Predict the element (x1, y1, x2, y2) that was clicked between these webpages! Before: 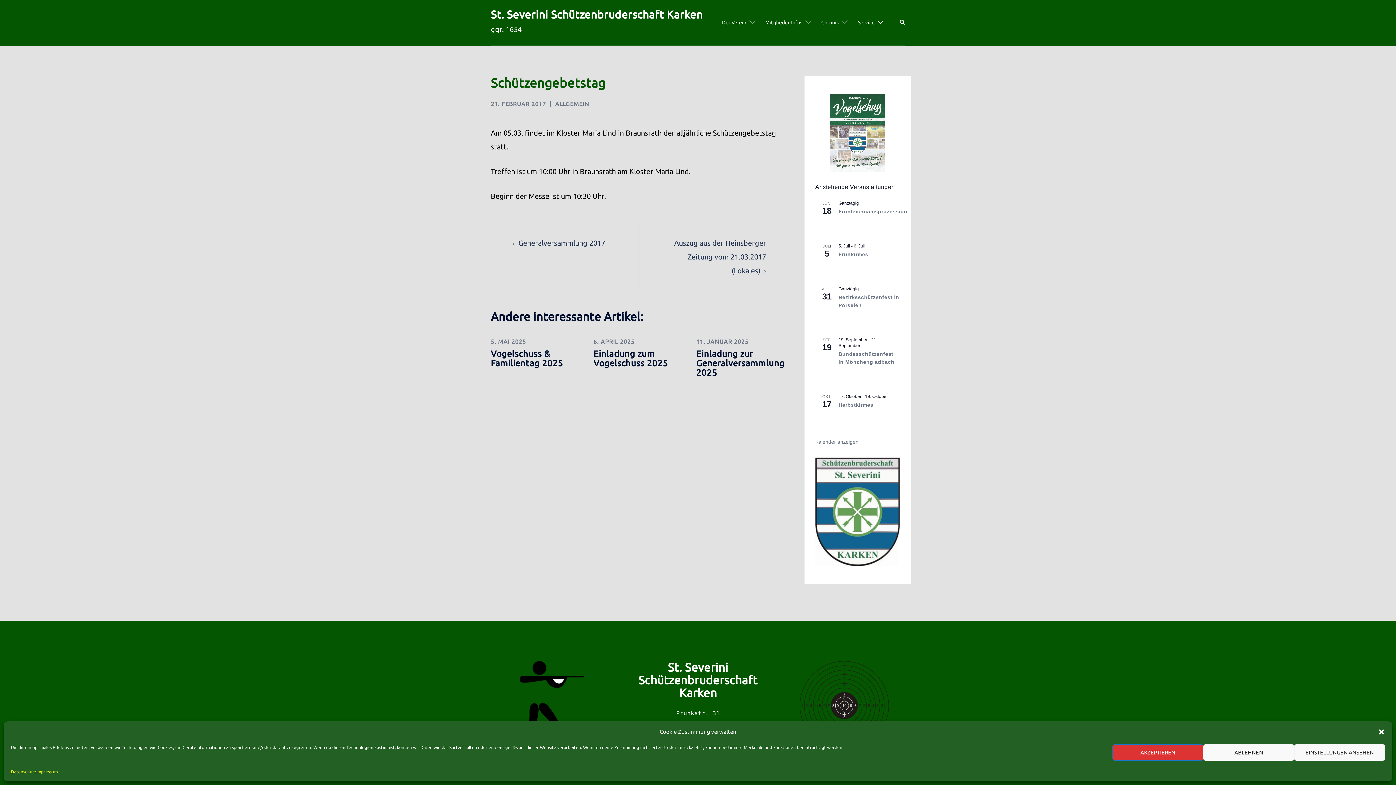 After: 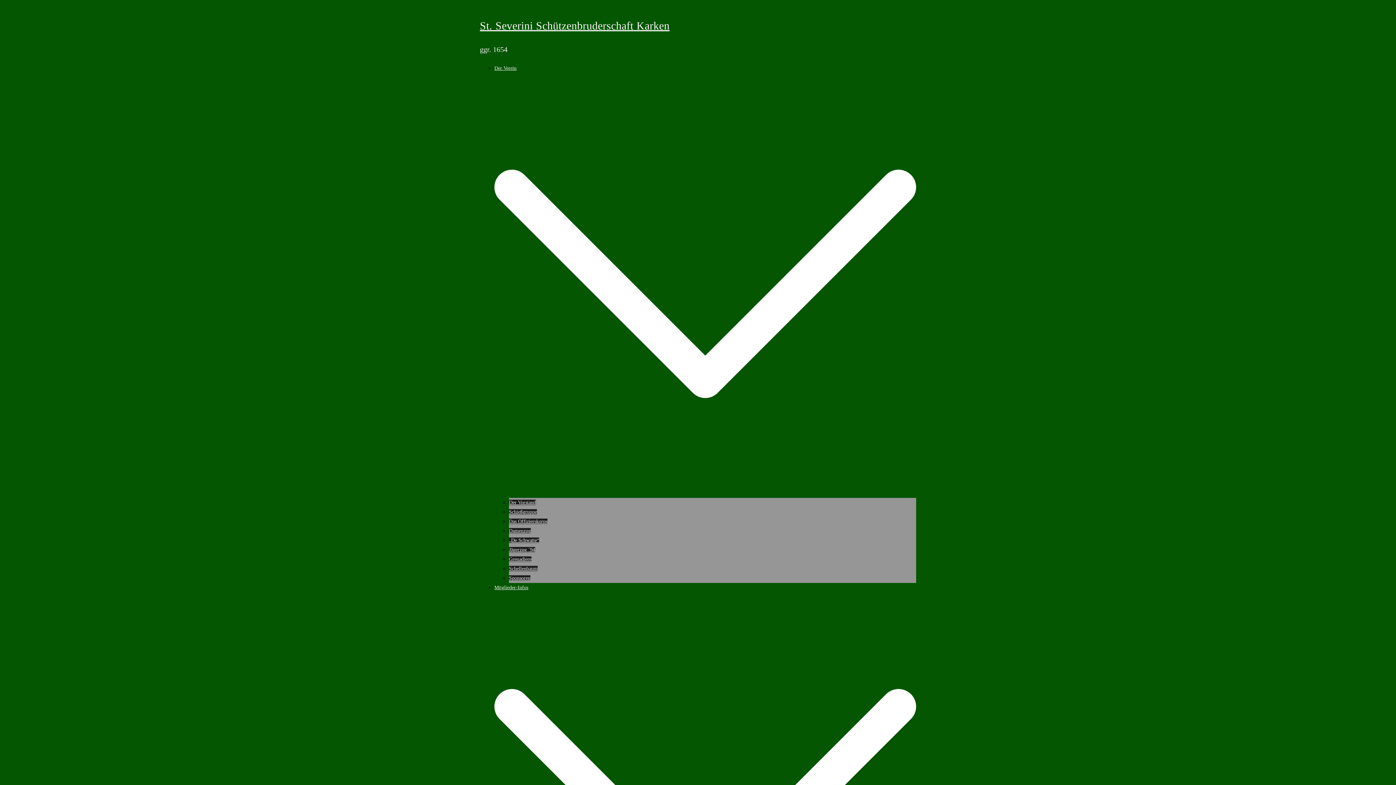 Action: label: 11. JANUAR 2025 bbox: (696, 338, 748, 345)